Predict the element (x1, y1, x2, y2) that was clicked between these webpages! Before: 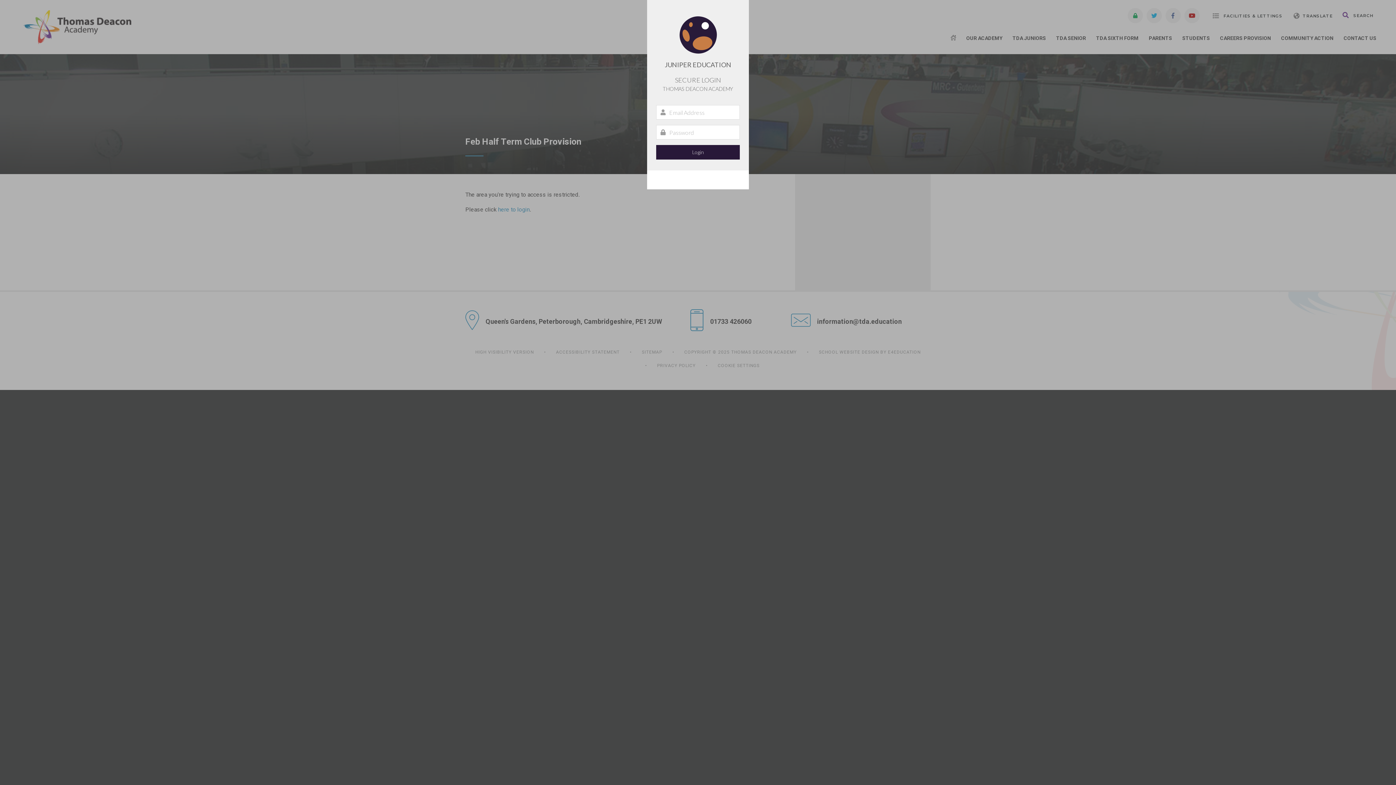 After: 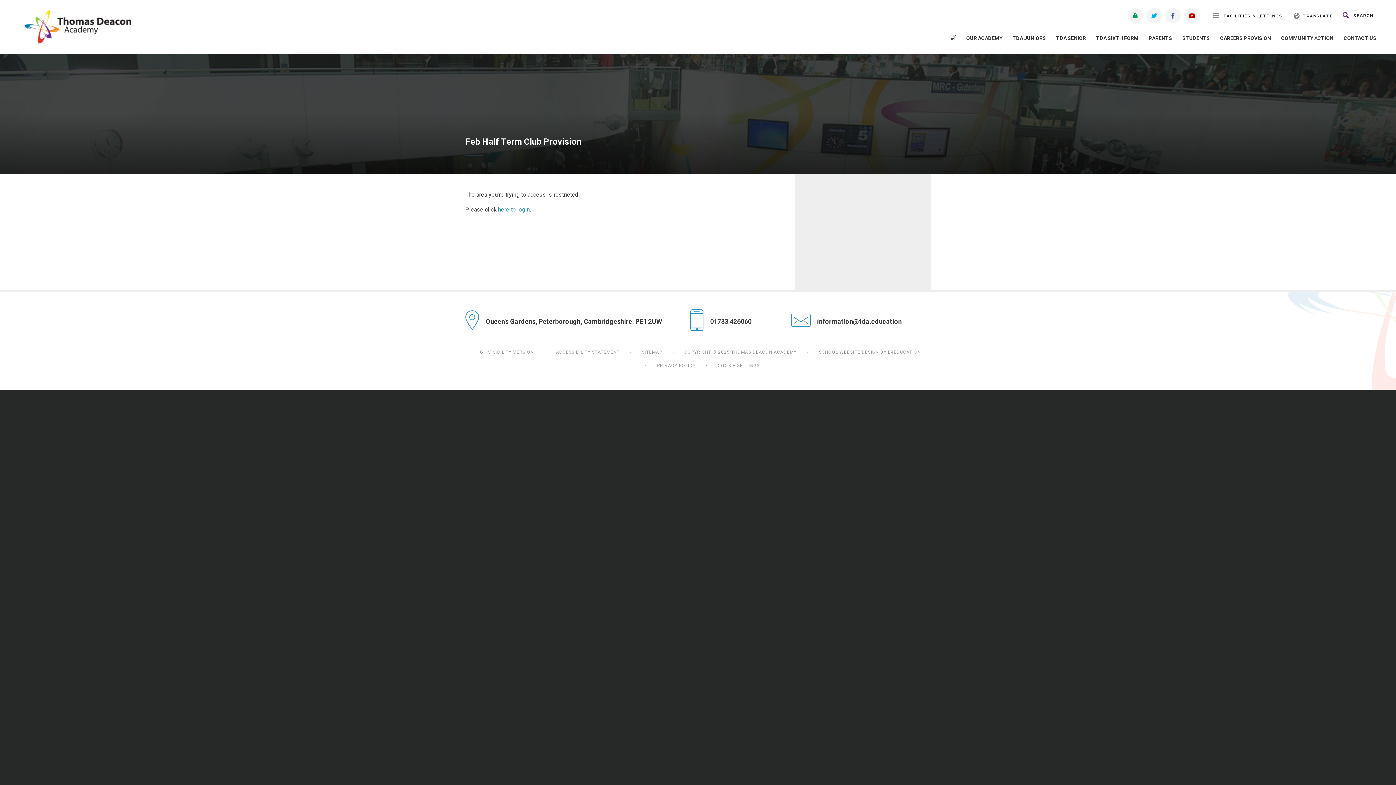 Action: bbox: (736, 5, 743, 12)